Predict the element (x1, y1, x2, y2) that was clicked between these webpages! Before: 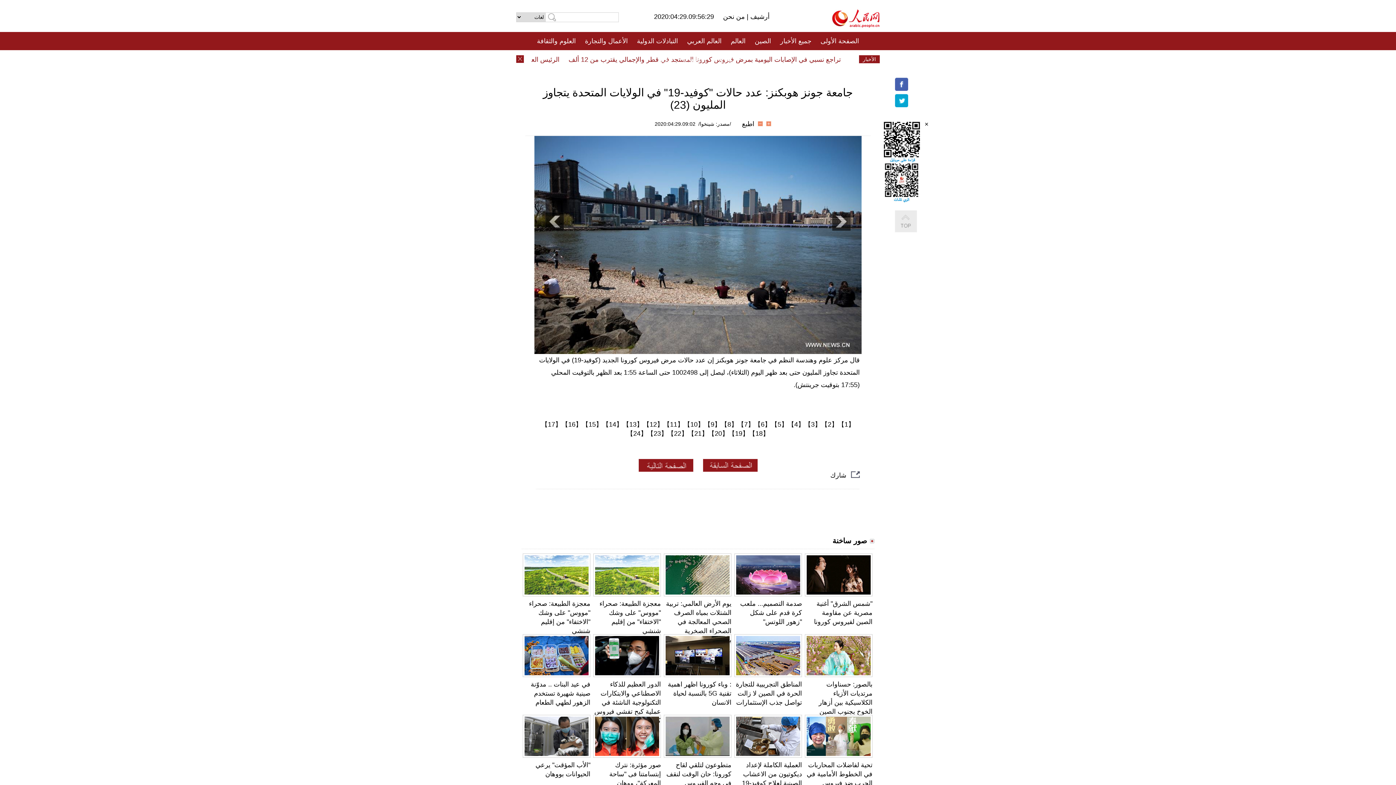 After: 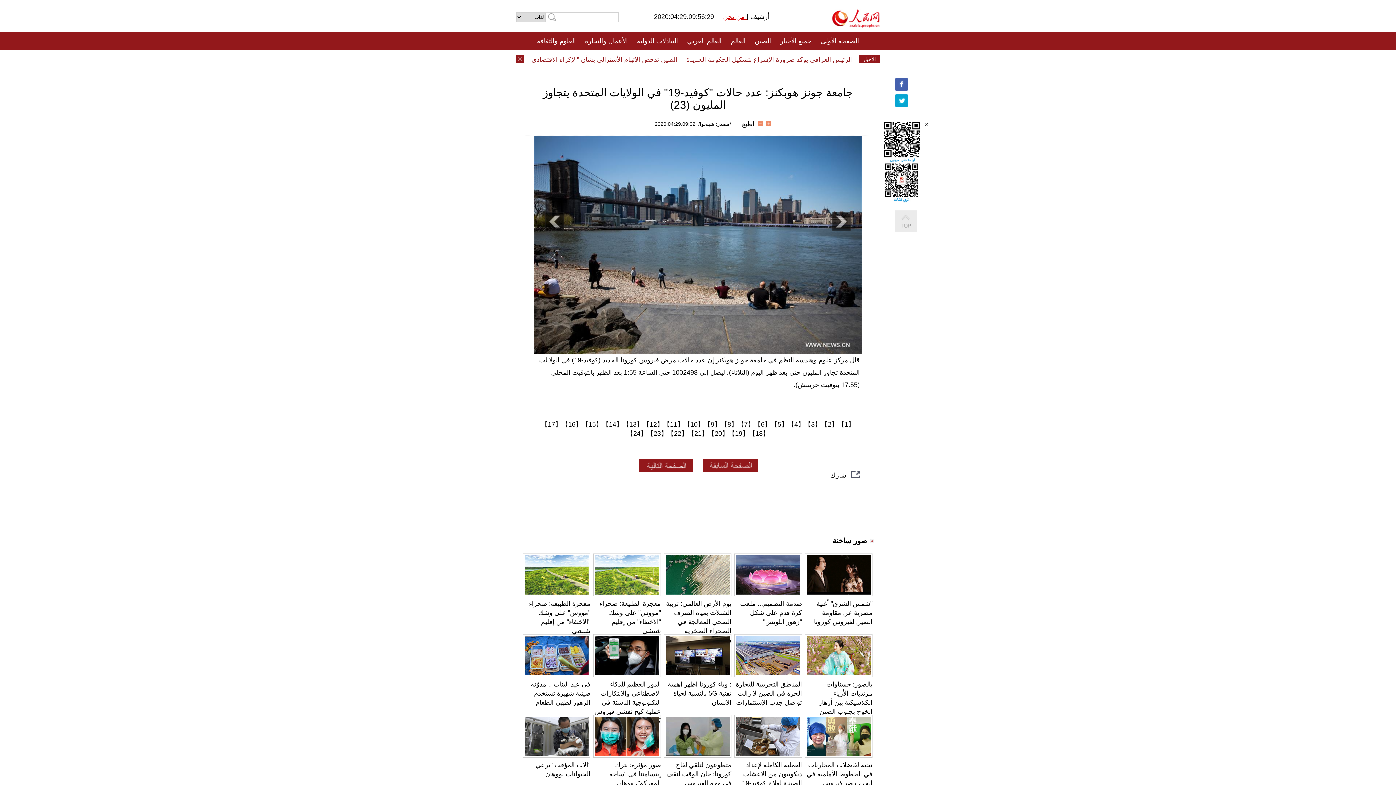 Action: label:  من نحن bbox: (723, 13, 746, 20)